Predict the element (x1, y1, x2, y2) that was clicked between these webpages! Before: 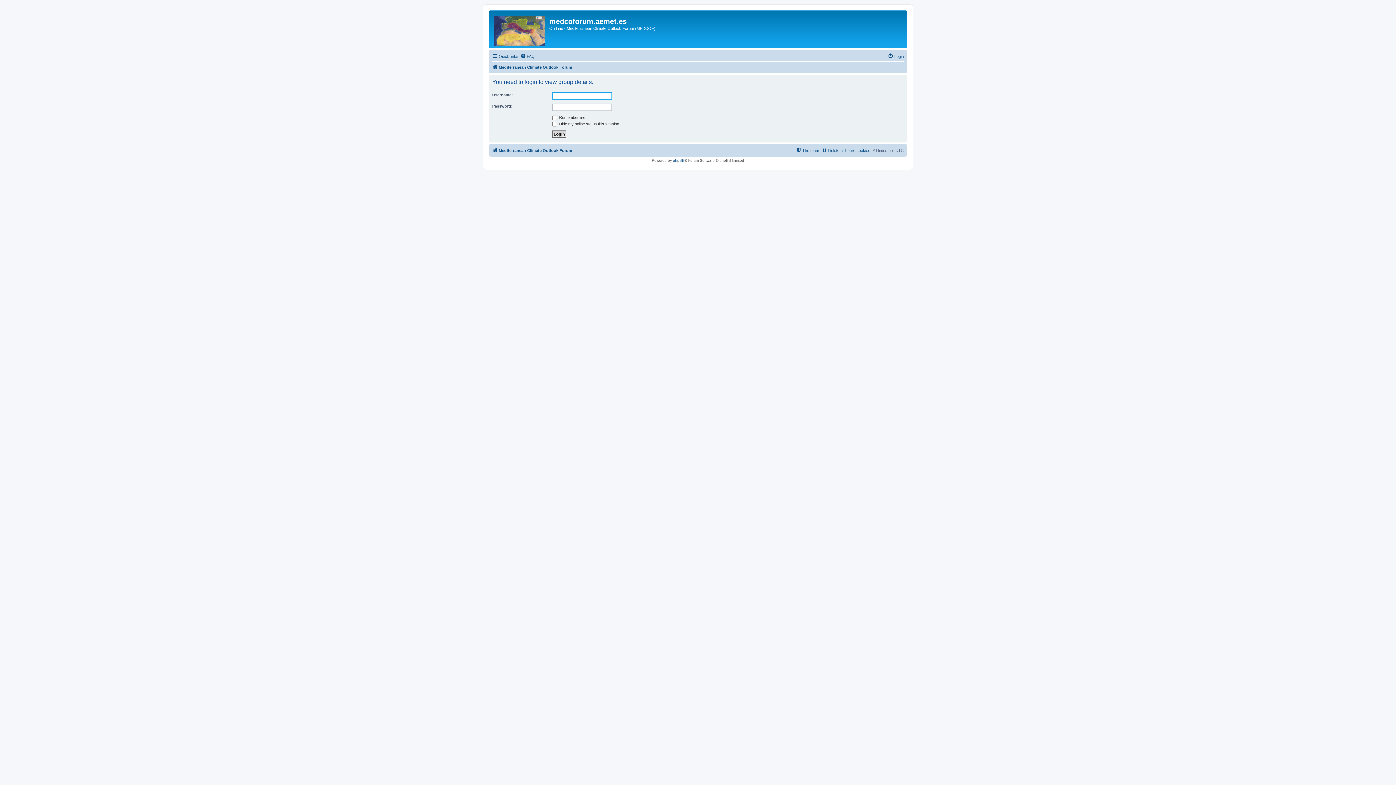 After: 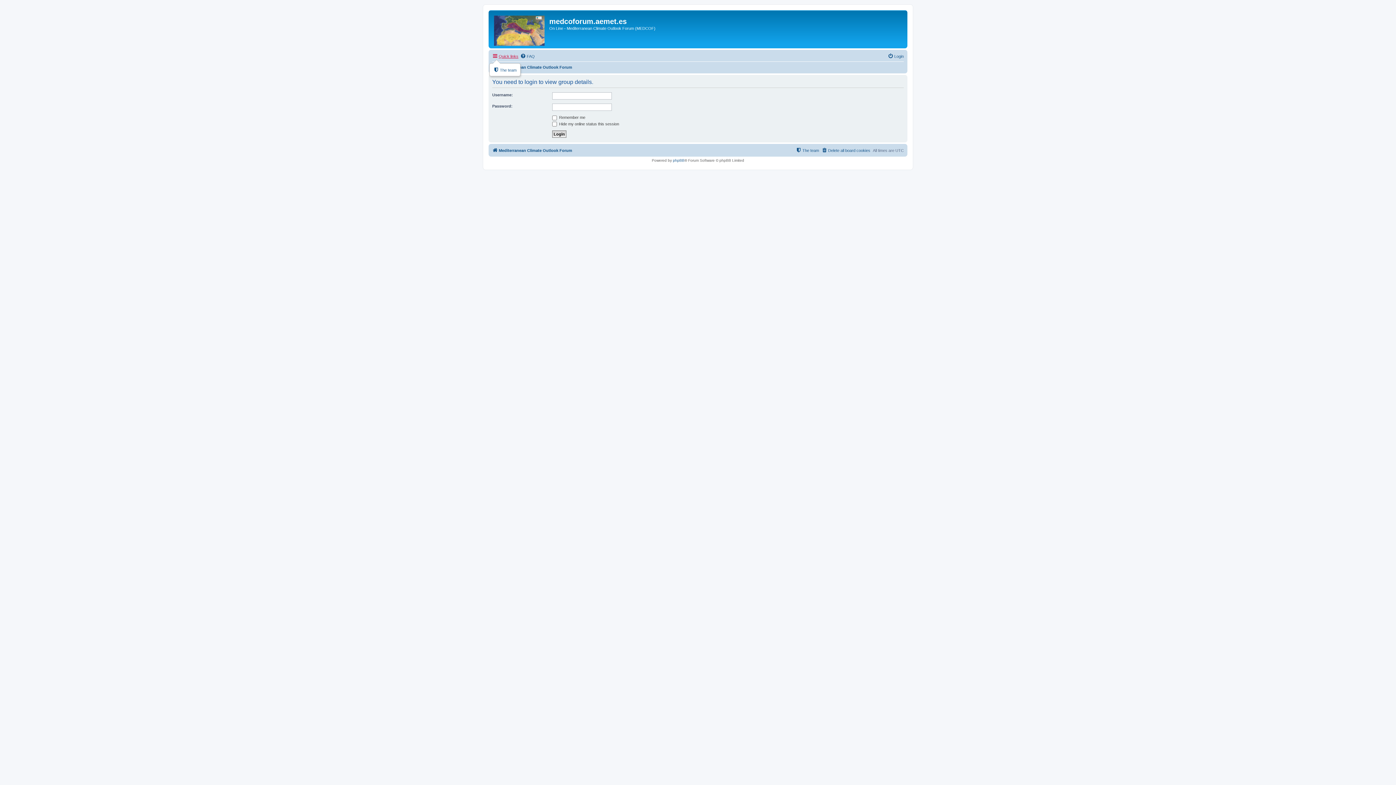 Action: label: Quick links bbox: (492, 52, 518, 60)